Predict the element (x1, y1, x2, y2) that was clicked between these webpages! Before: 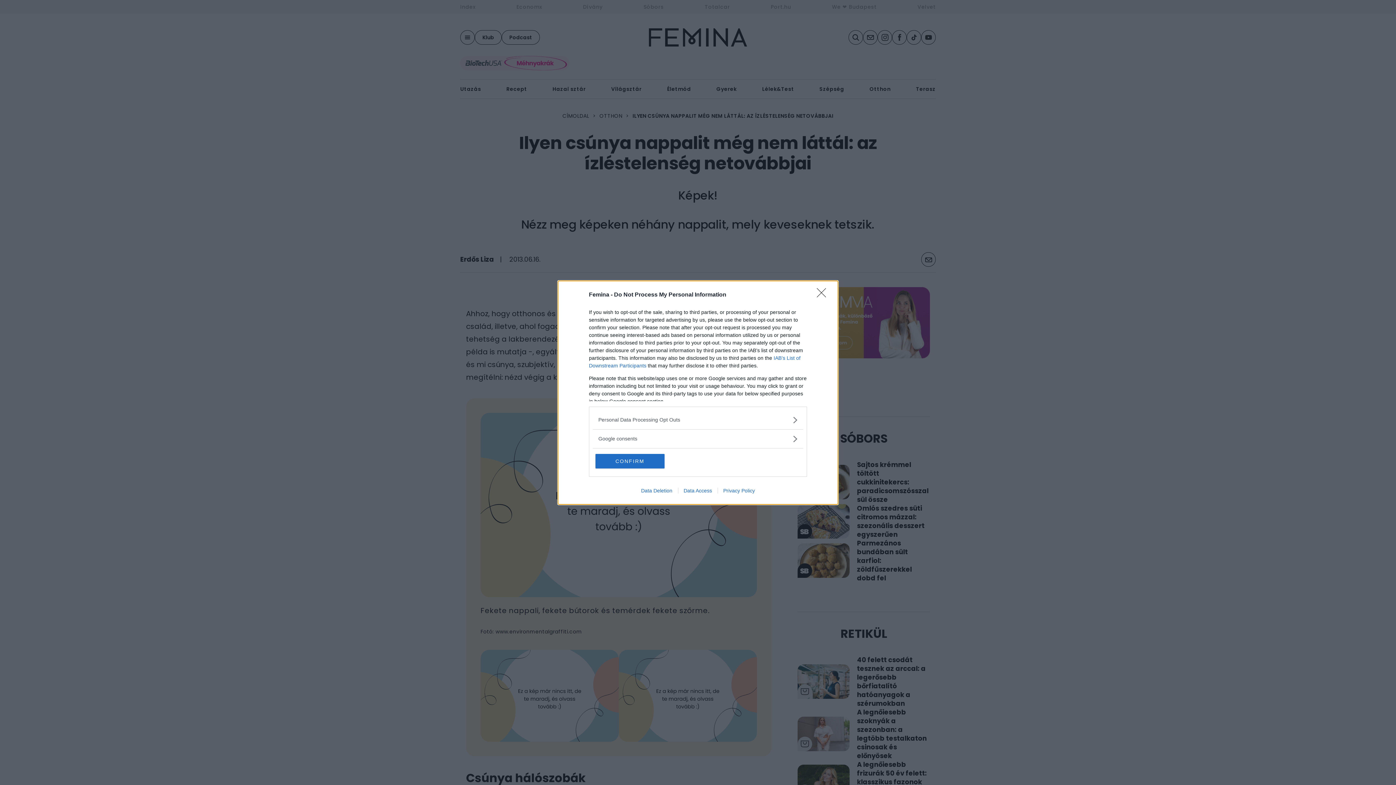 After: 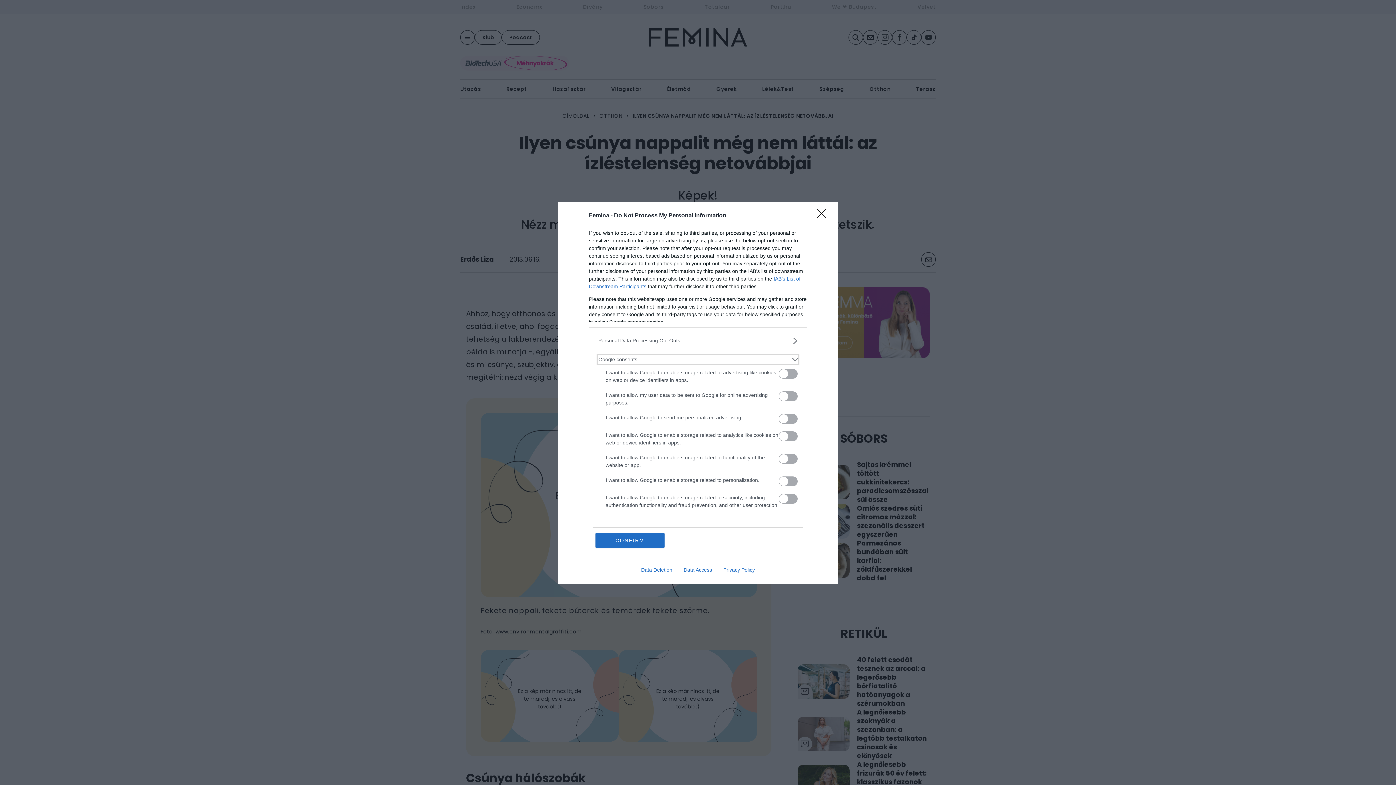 Action: label: Google consents bbox: (598, 435, 797, 442)